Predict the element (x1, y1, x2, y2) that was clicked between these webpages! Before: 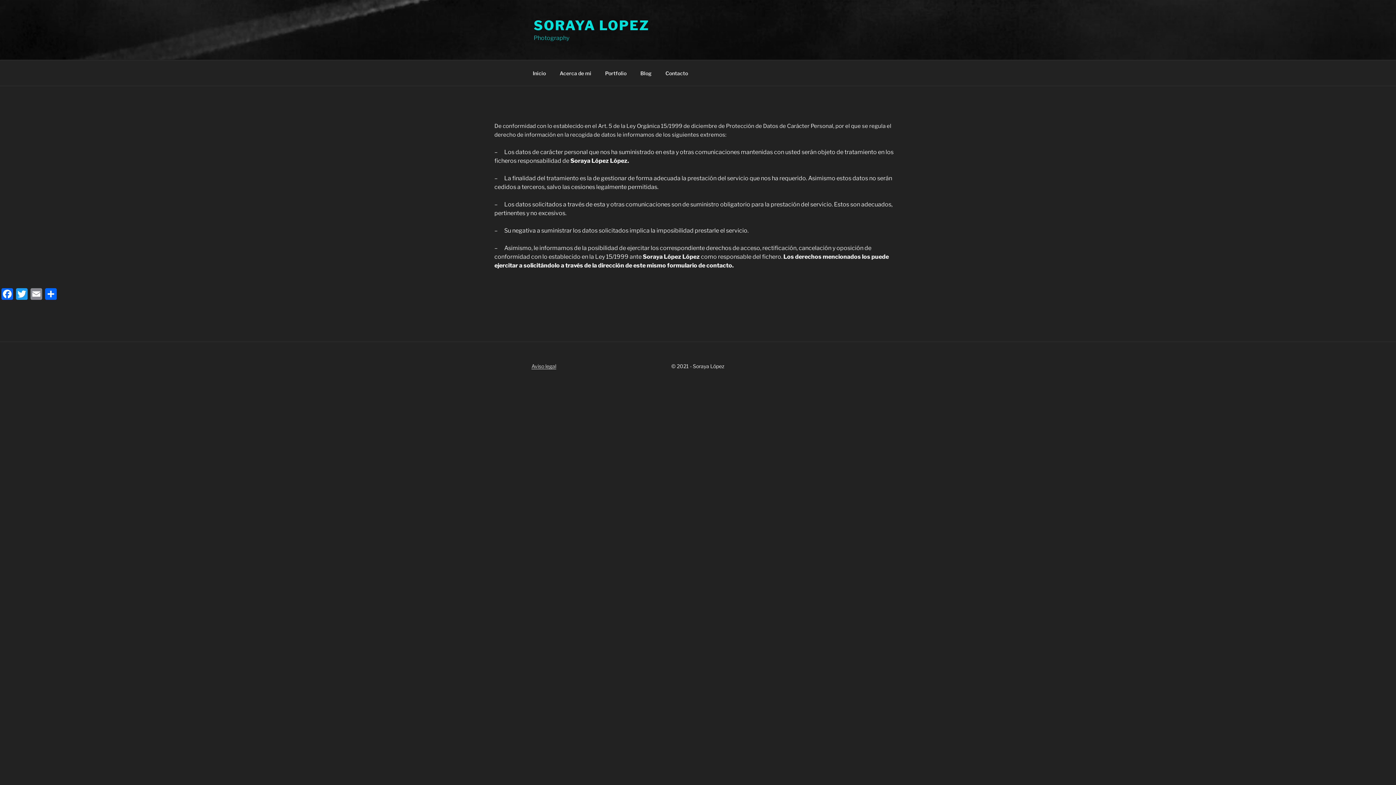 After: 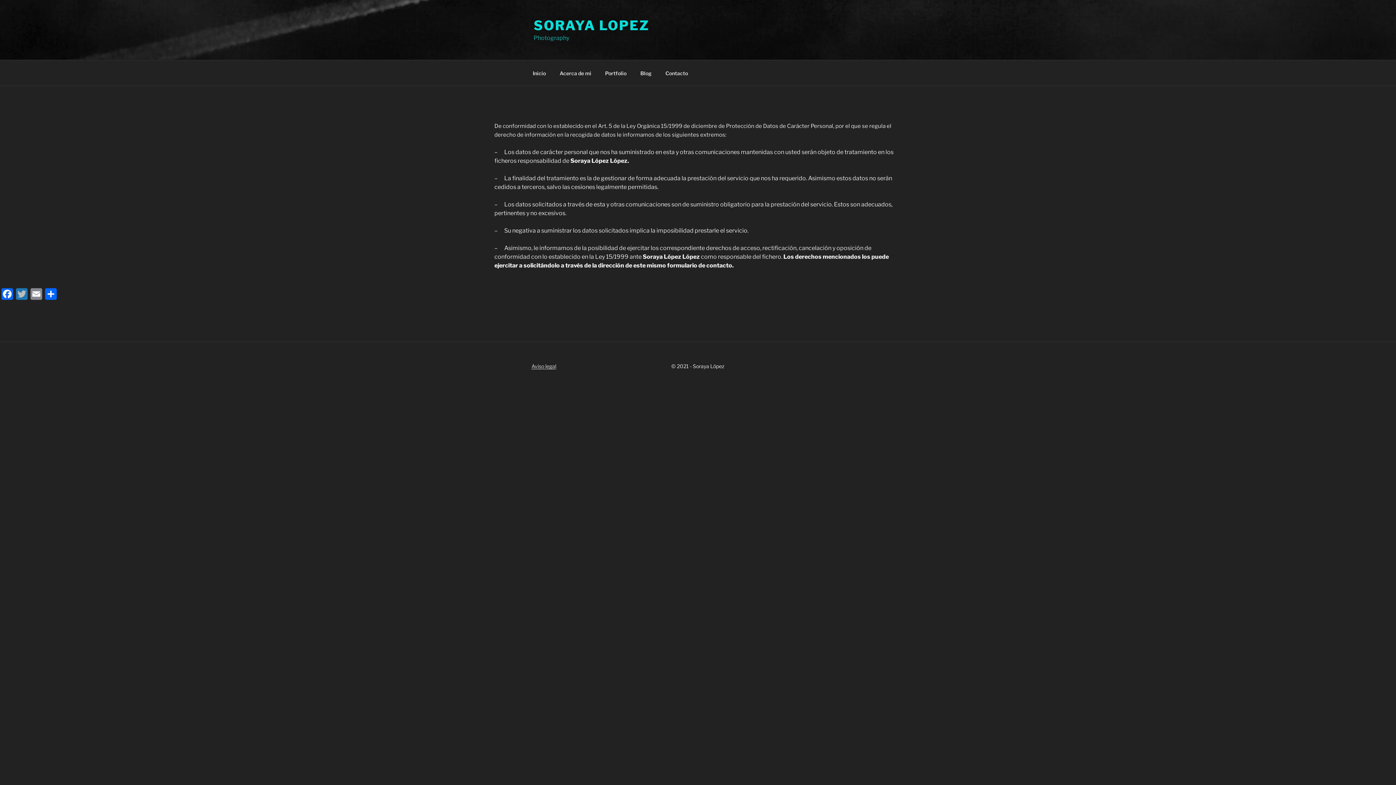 Action: label: Twitter bbox: (14, 288, 29, 301)